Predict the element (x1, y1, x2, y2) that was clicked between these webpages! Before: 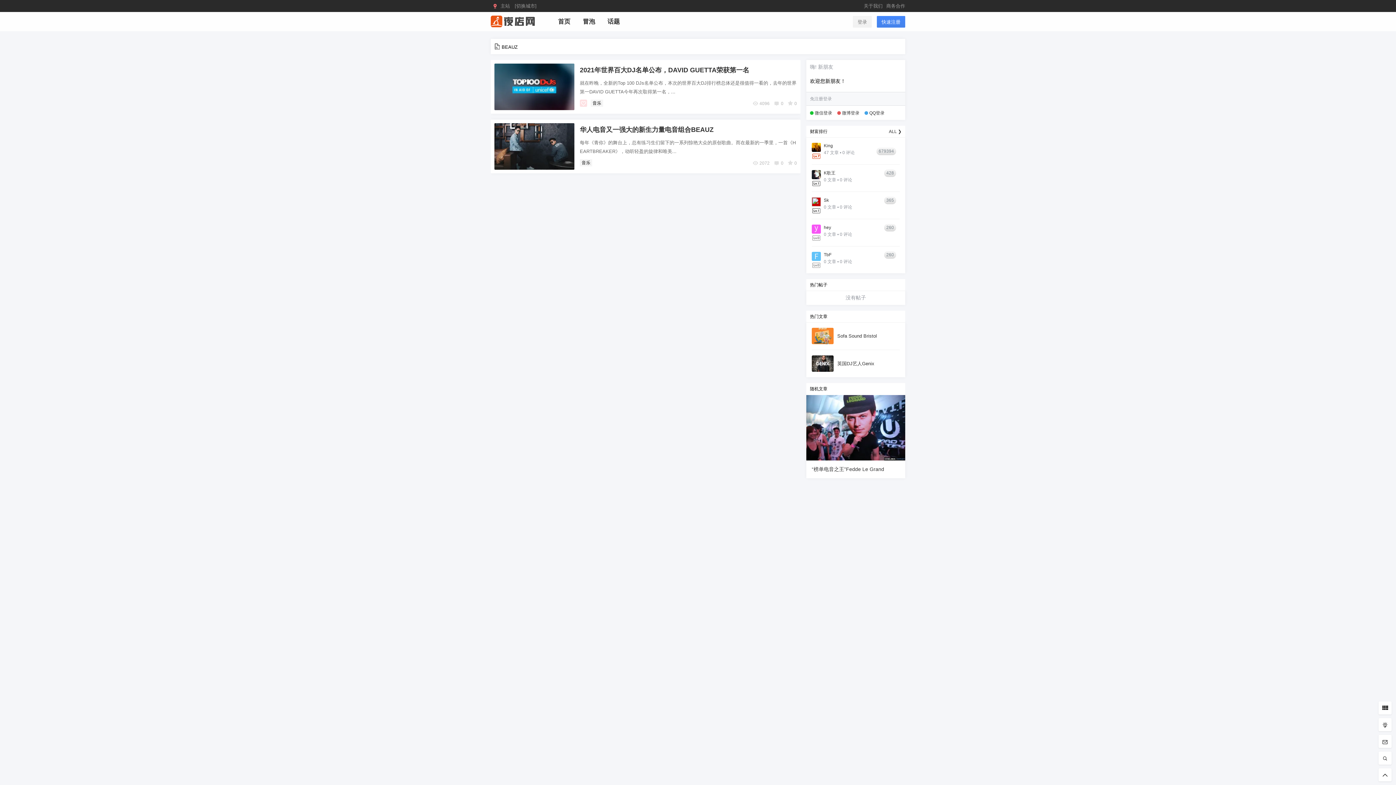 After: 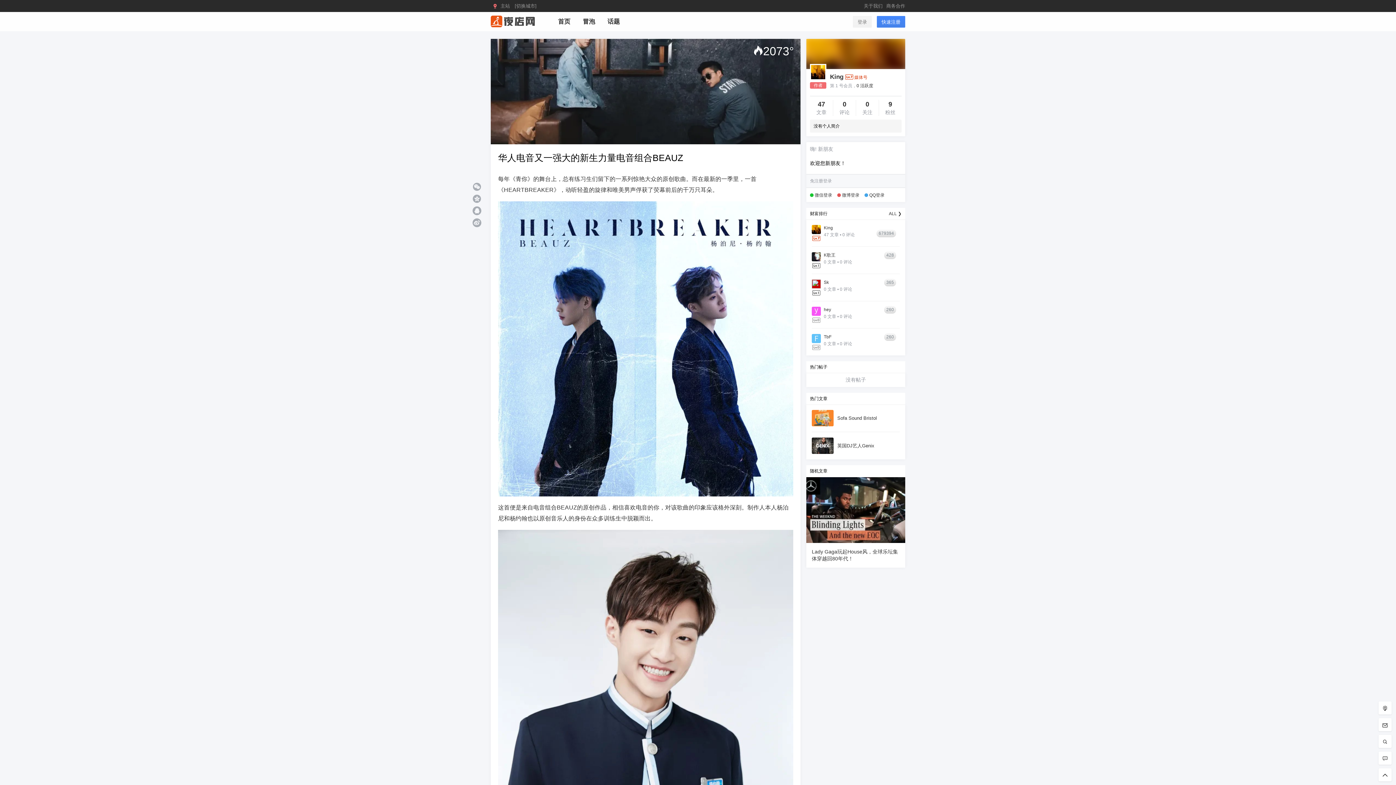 Action: bbox: (580, 126, 713, 133) label: 华人电音又一强大的新生力量电音组合BEAUZ